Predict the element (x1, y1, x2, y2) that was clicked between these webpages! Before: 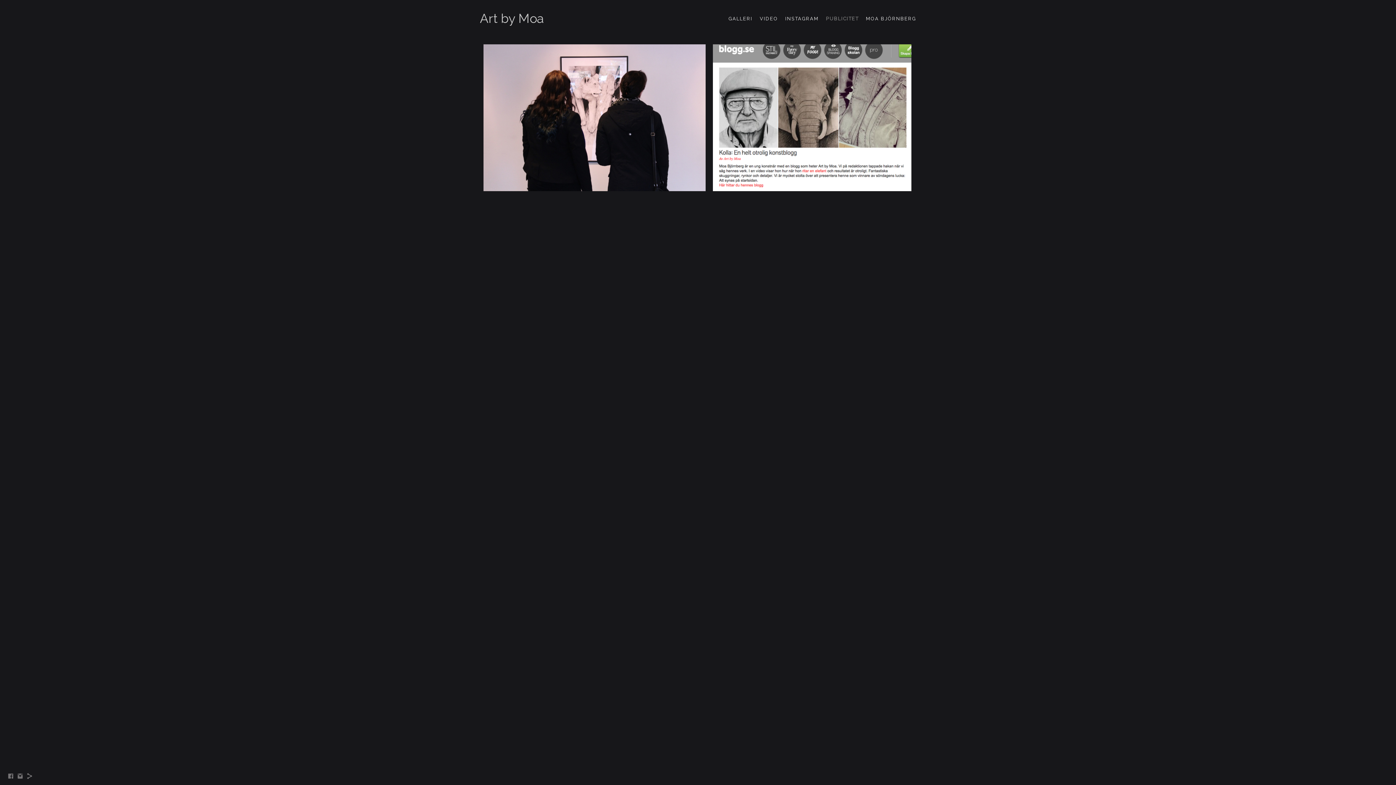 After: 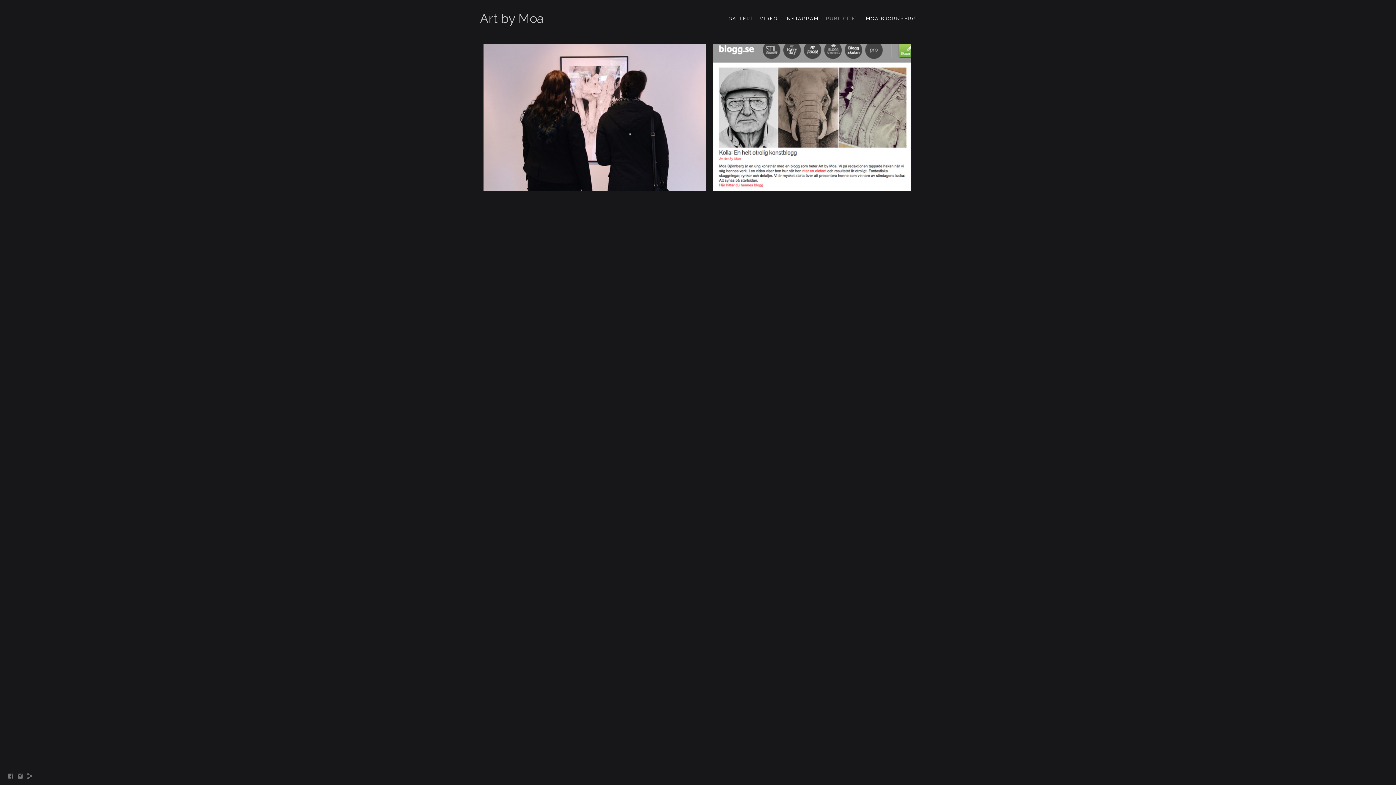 Action: bbox: (16, 775, 23, 781)